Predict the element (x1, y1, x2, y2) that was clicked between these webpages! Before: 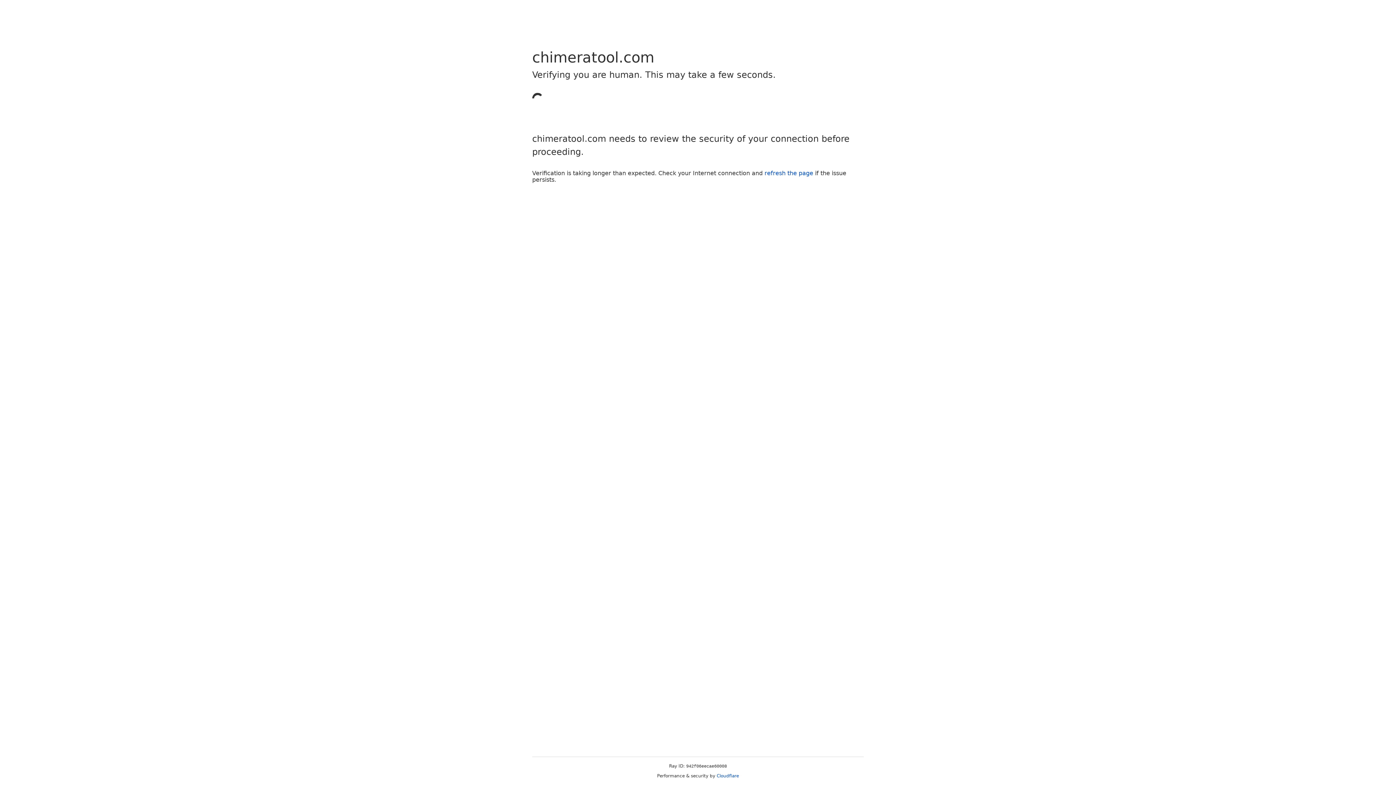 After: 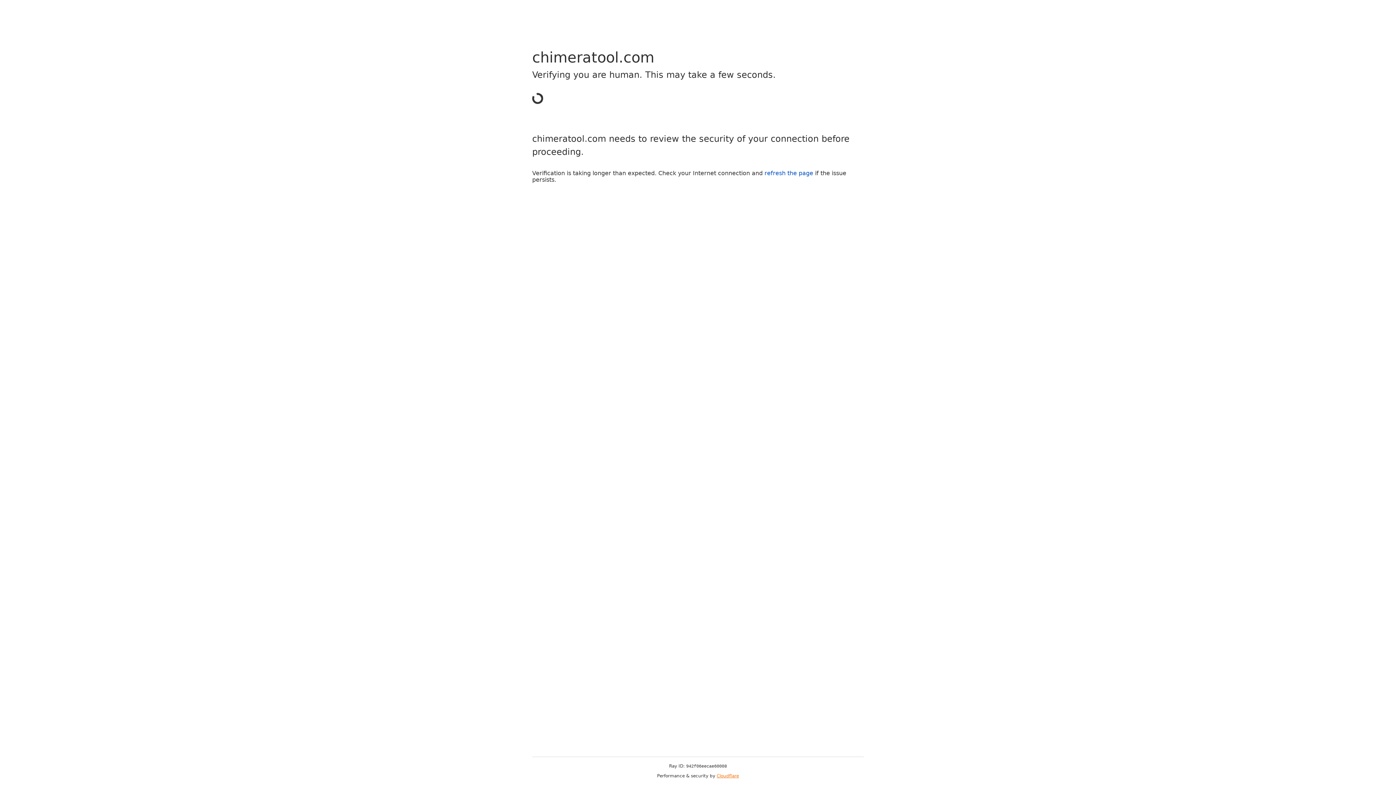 Action: bbox: (716, 773, 739, 778) label: Cloudflare